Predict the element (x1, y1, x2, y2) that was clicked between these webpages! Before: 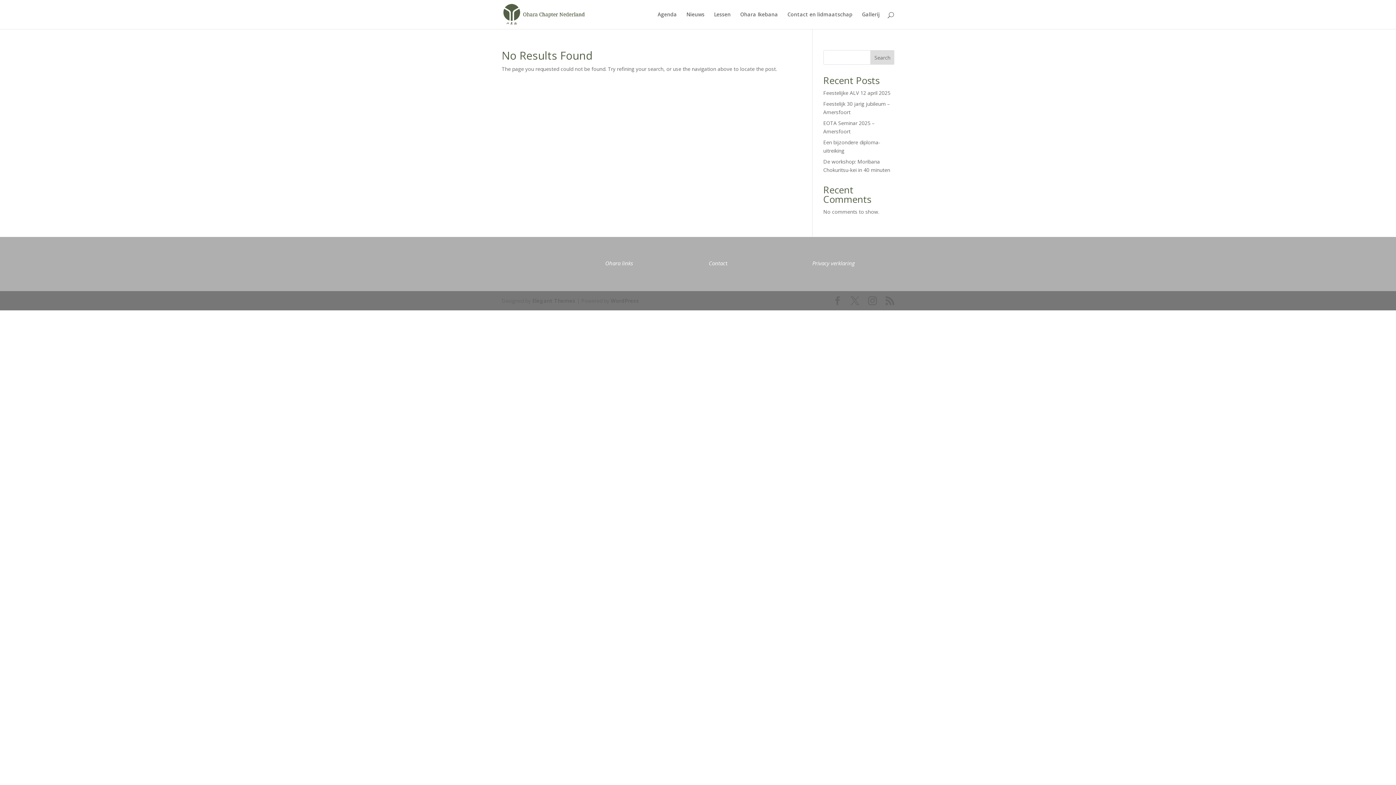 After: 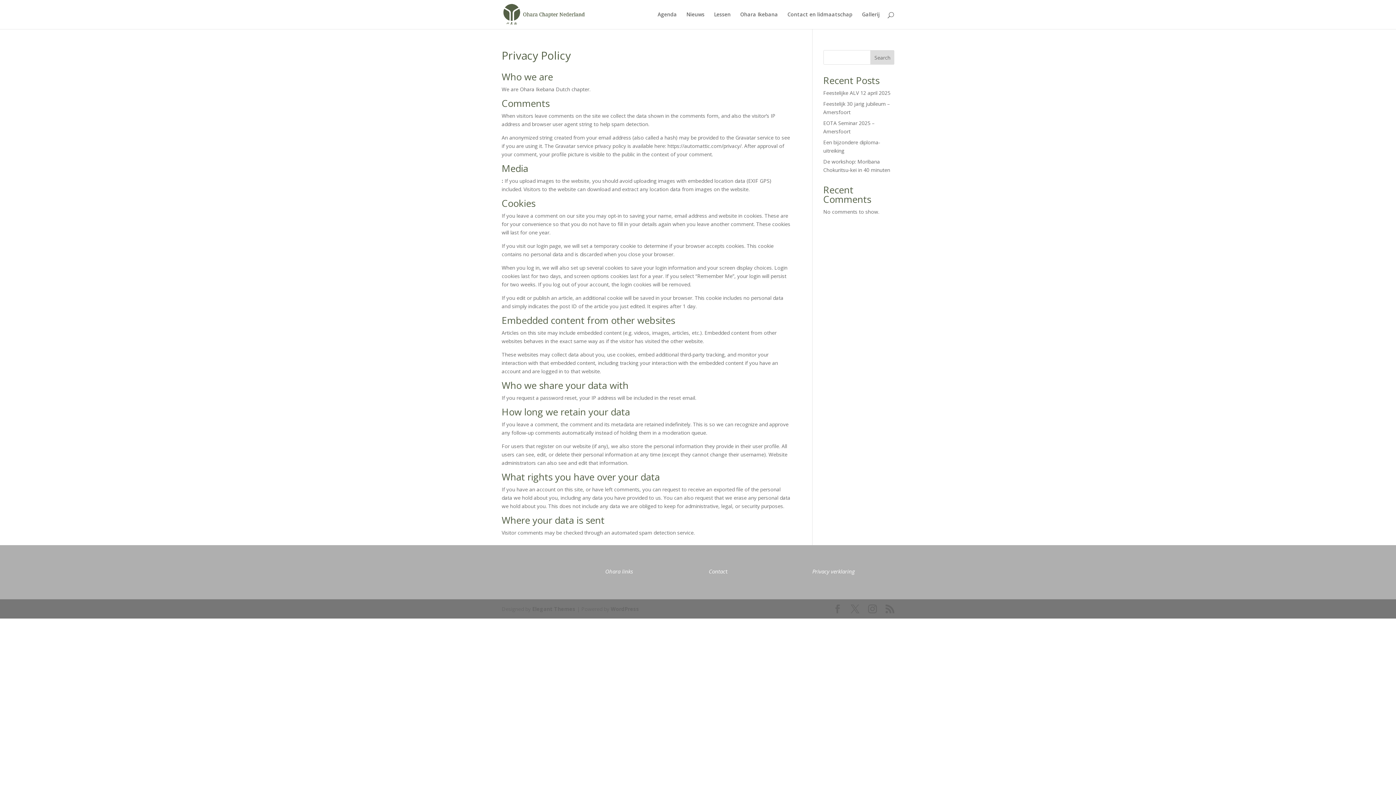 Action: label: Privacy verklaring bbox: (812, 259, 855, 266)